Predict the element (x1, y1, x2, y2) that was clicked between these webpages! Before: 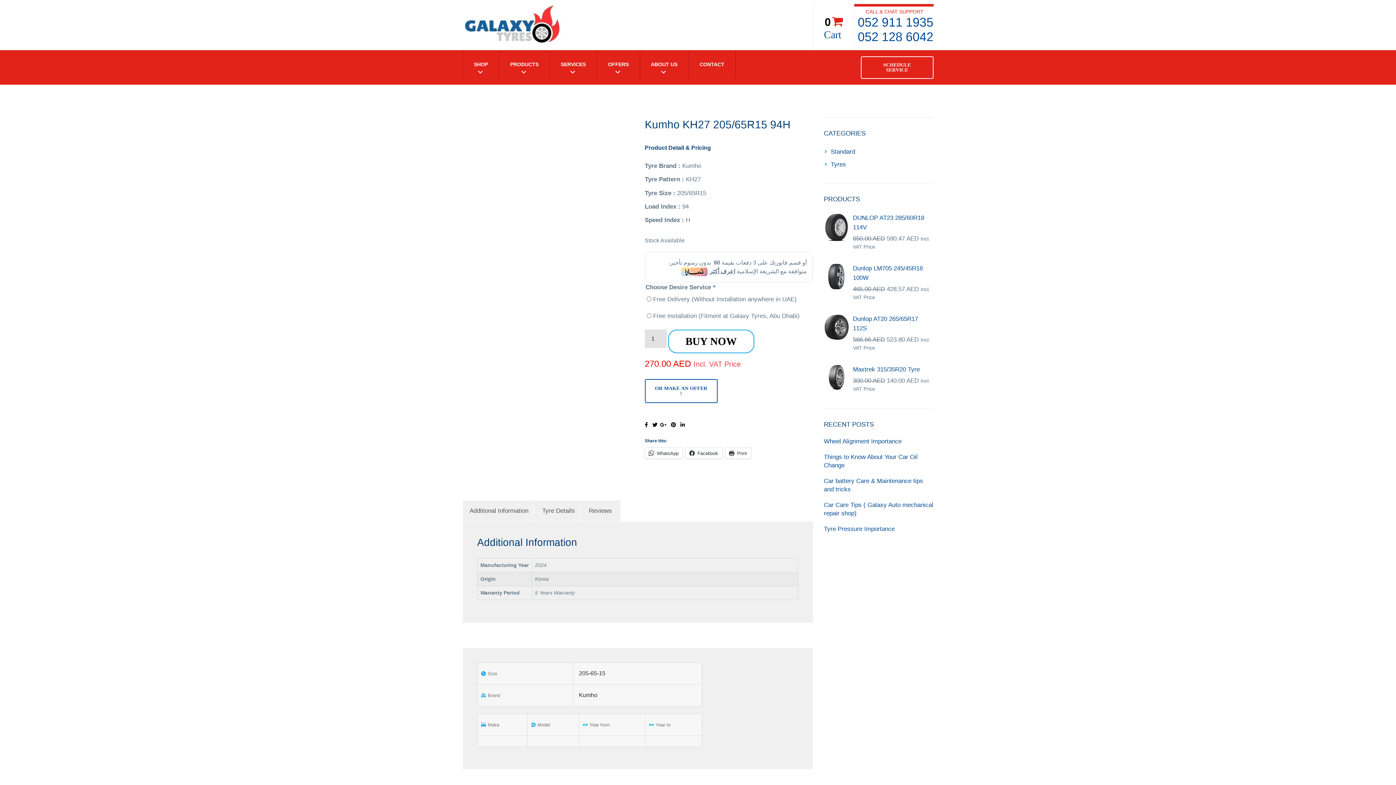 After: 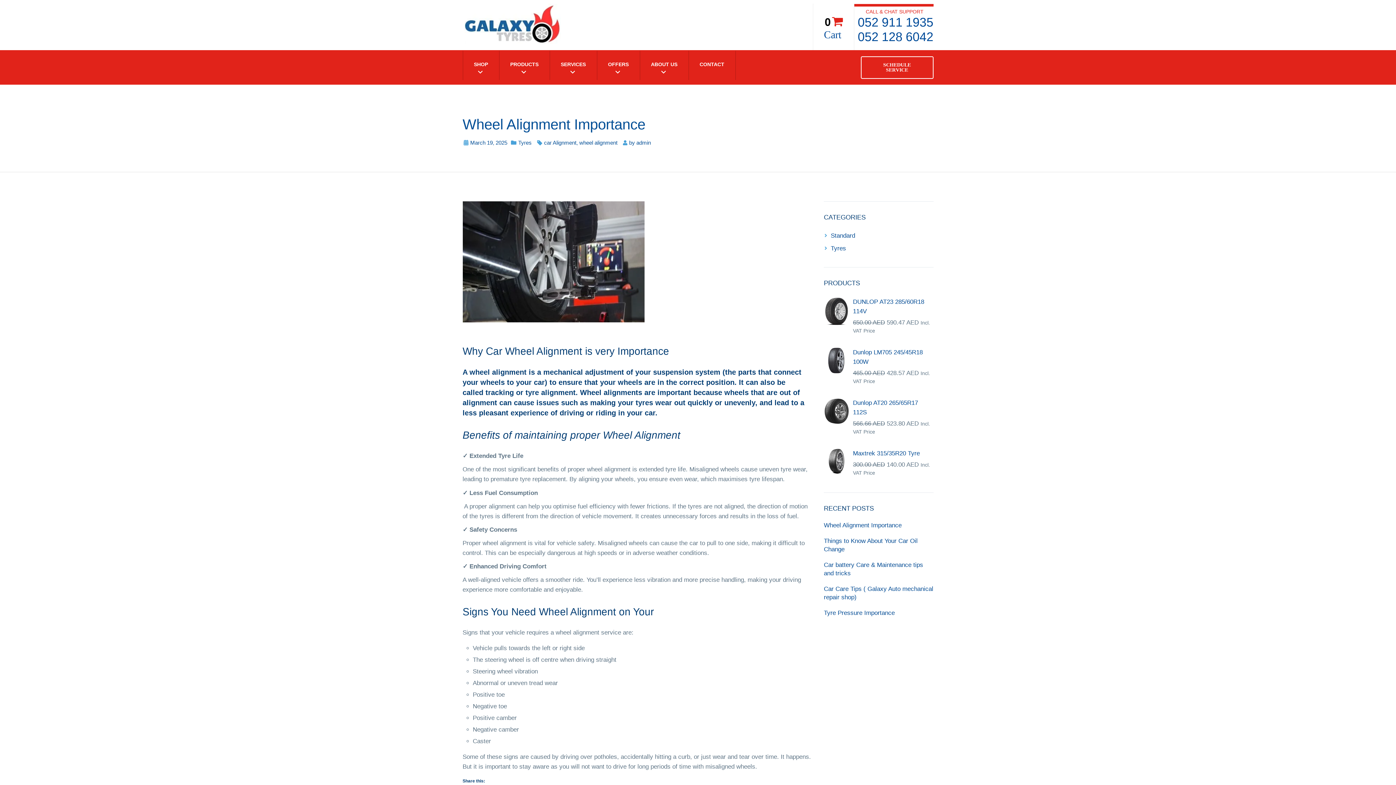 Action: bbox: (824, 438, 901, 445) label: Wheel Alignment Importance